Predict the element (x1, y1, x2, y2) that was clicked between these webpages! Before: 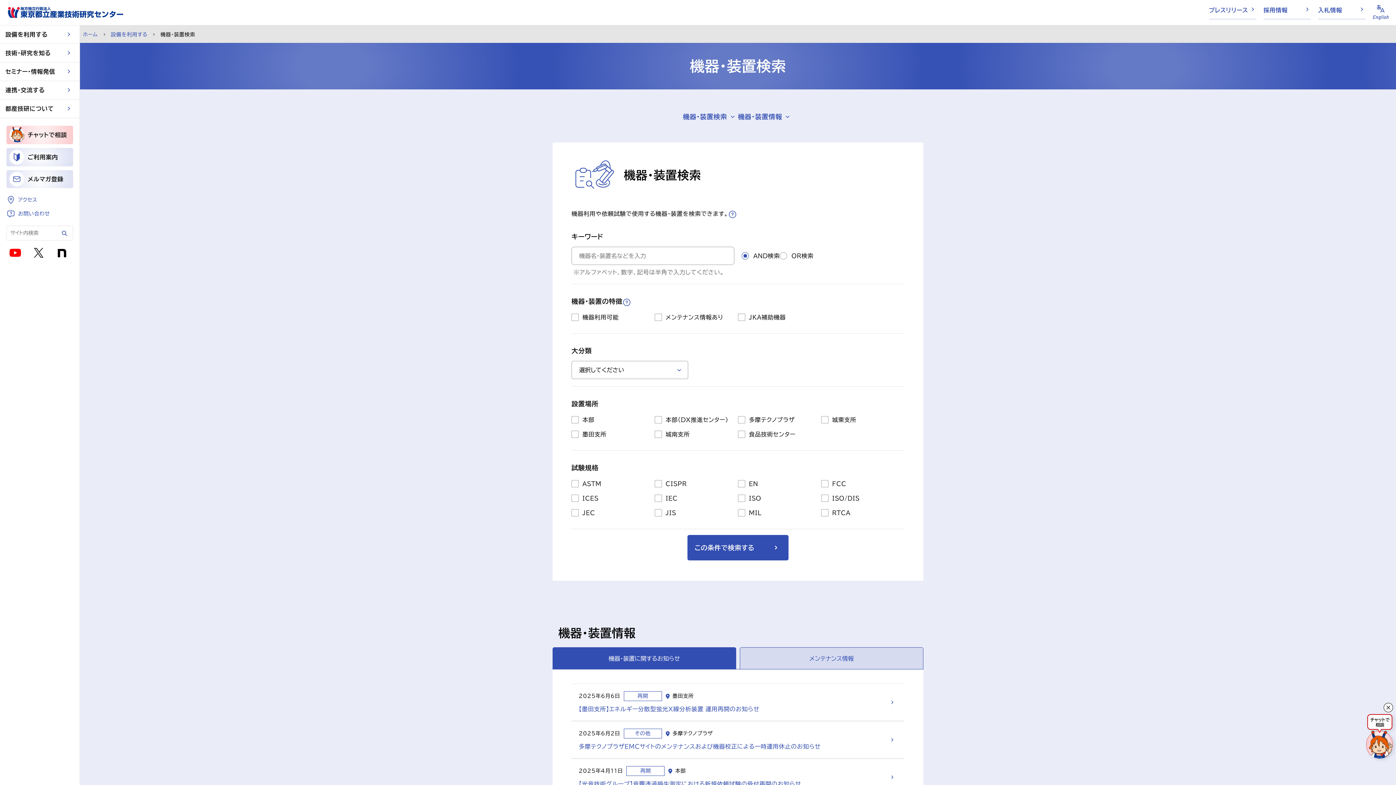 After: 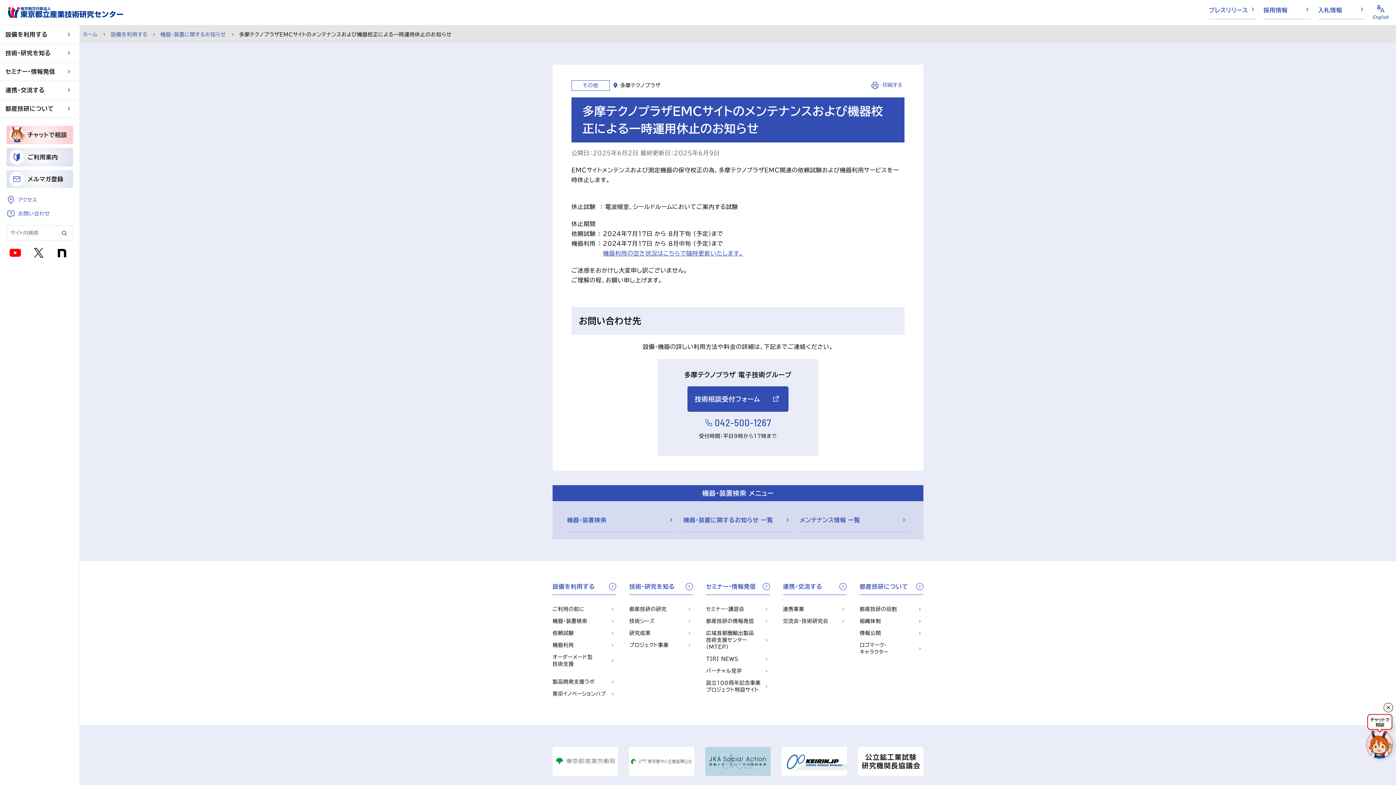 Action: bbox: (571, 721, 904, 758) label: 2025年6月2日

その他
多摩テクノプラザ

多摩テクノプラザEMCサイトのメンテナンスおよび機器校正による一時運用休止のお知らせ